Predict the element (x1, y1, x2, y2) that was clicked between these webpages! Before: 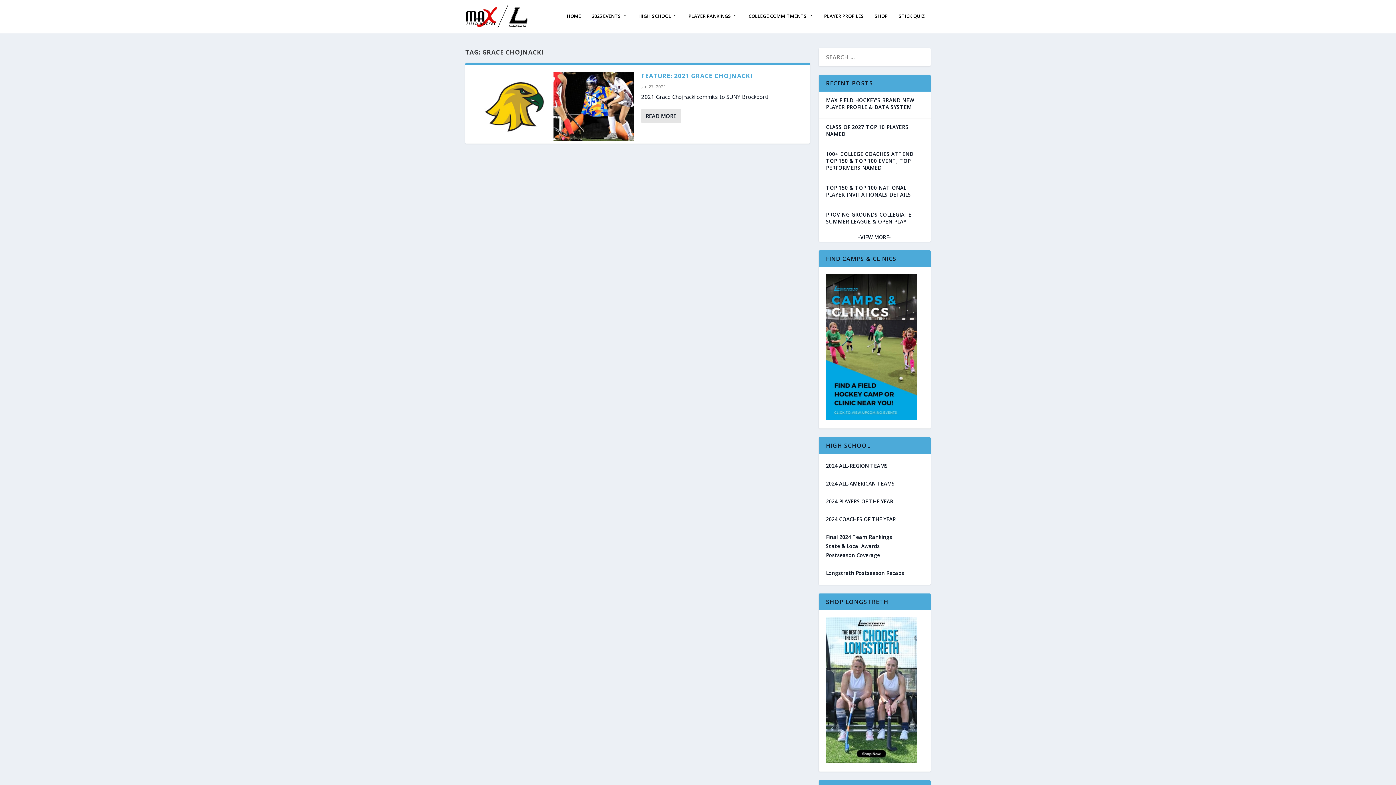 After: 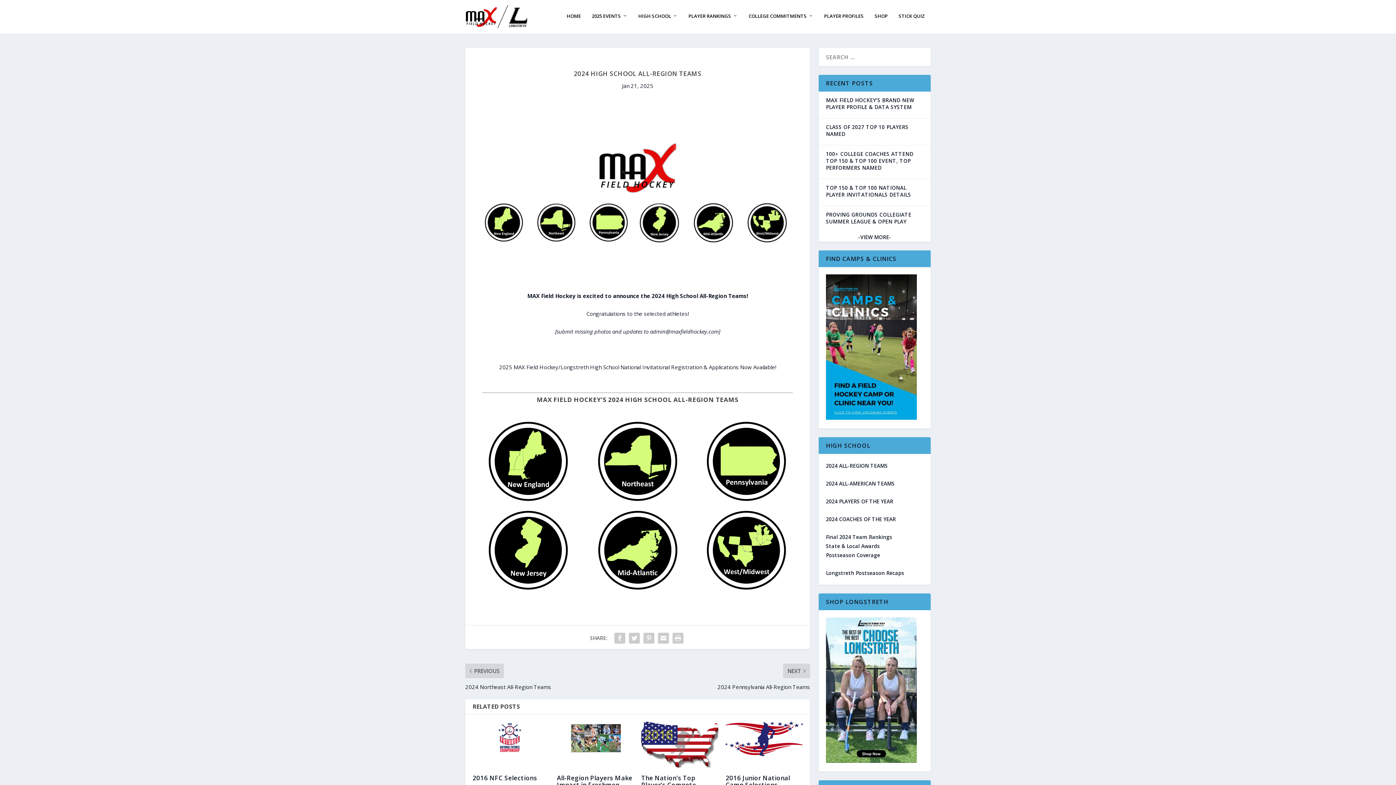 Action: label: 2024 ALL-REGION TEAMS bbox: (826, 462, 888, 469)